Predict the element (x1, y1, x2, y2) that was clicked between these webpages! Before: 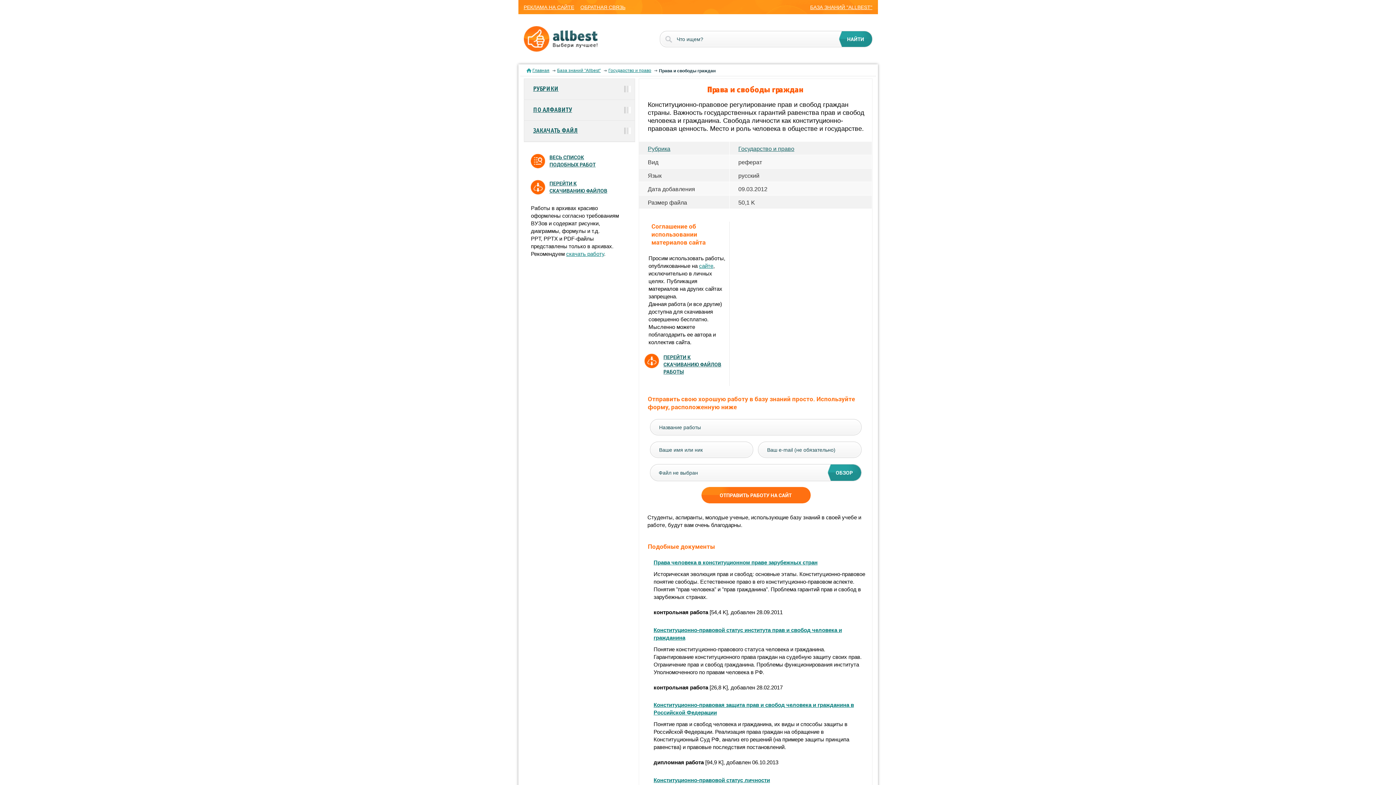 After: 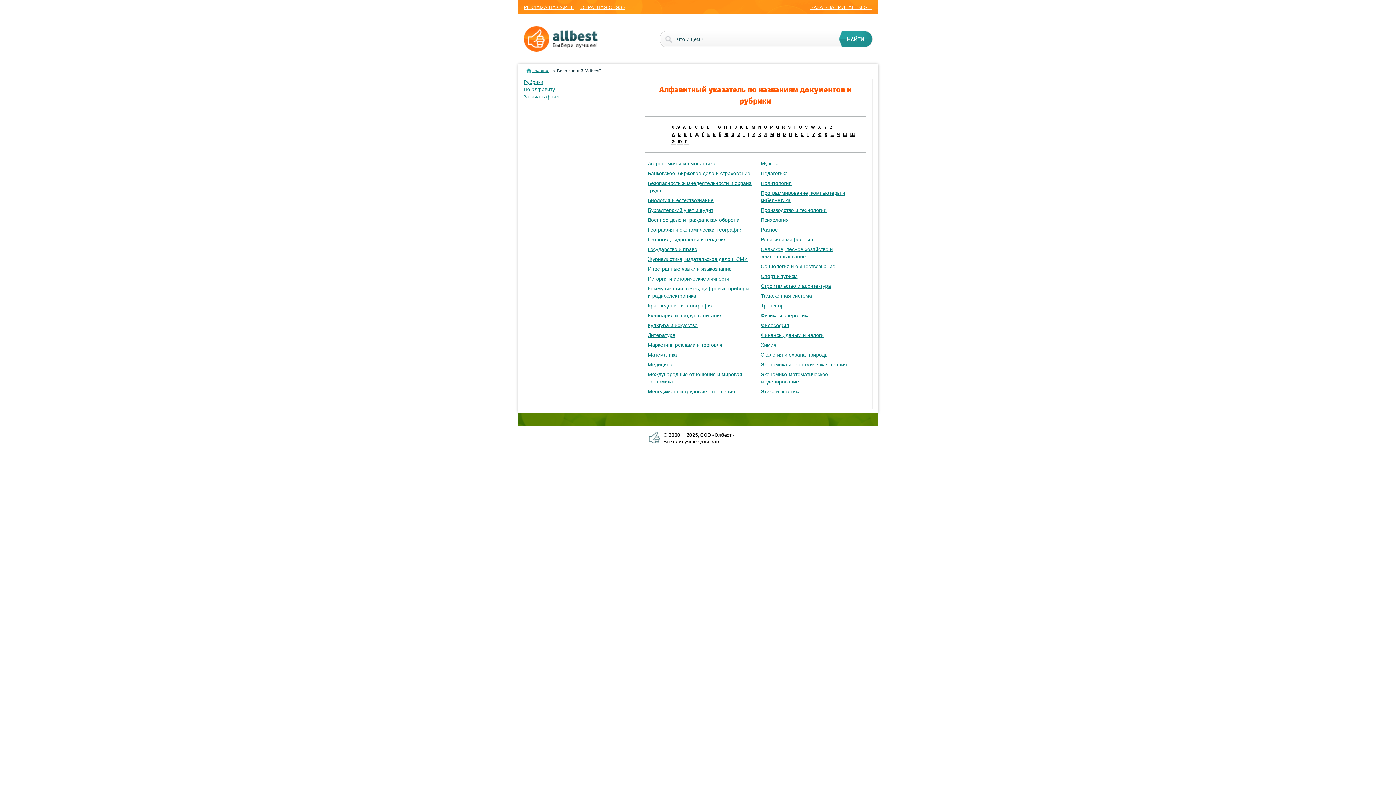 Action: bbox: (524, 78, 635, 99) label: РУБРИКИ